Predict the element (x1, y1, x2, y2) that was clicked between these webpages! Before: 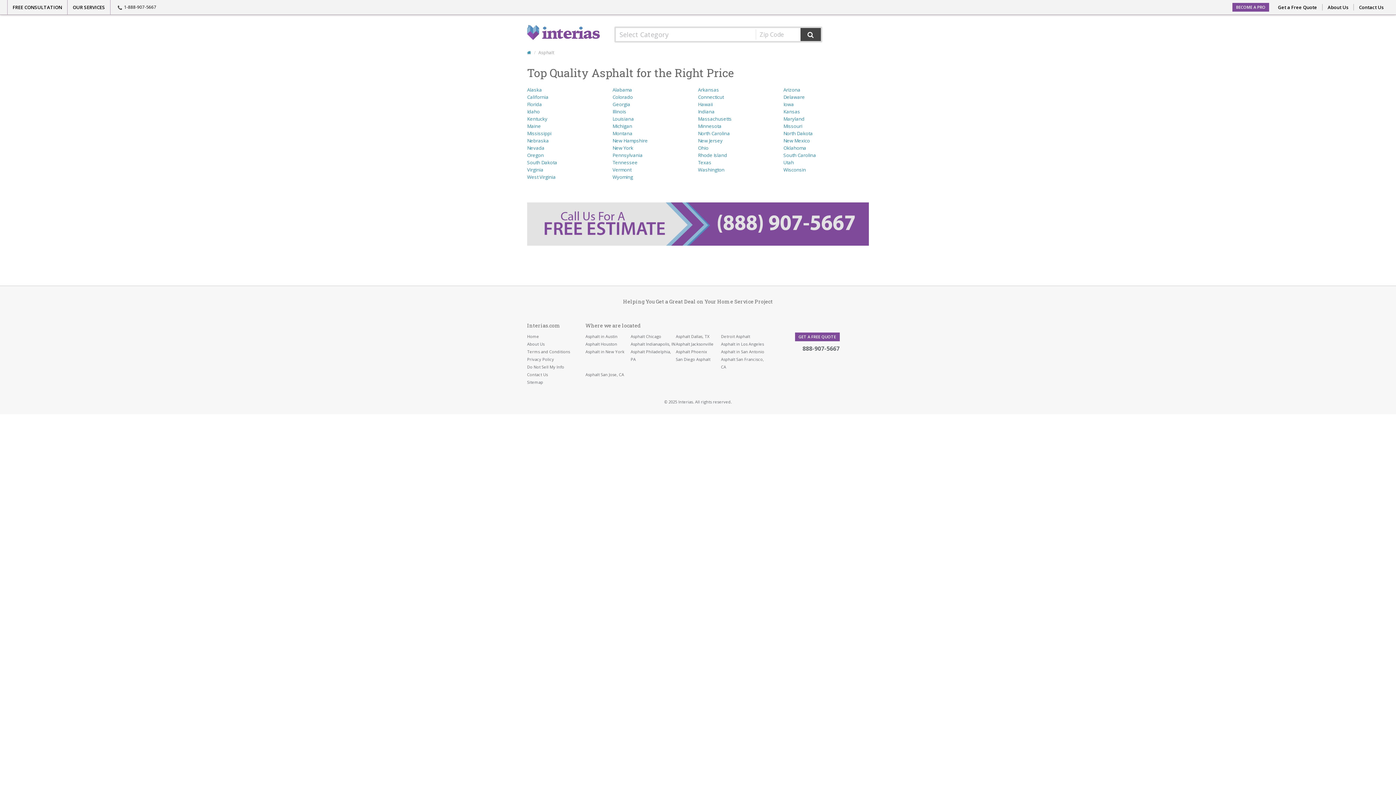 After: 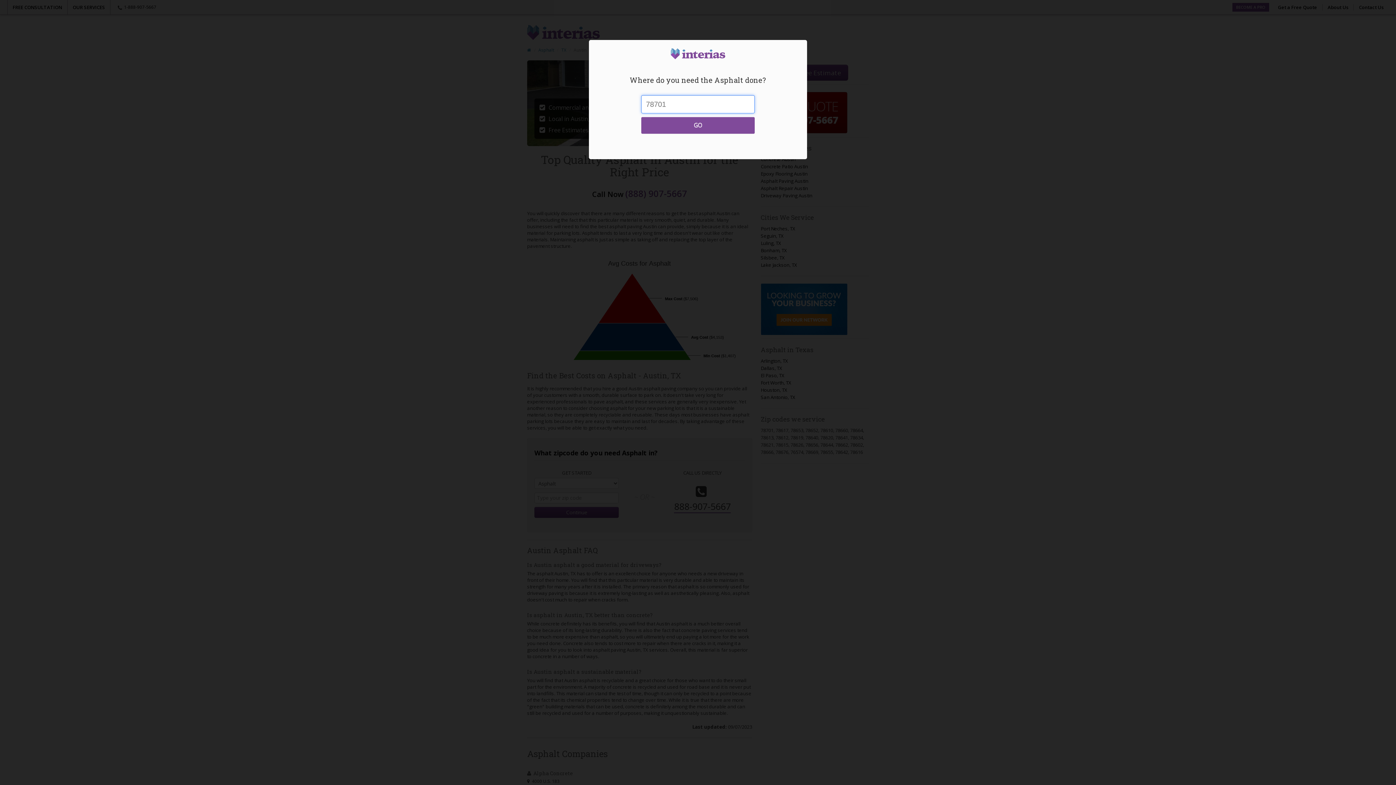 Action: bbox: (585, 333, 617, 339) label: Asphalt in Austin